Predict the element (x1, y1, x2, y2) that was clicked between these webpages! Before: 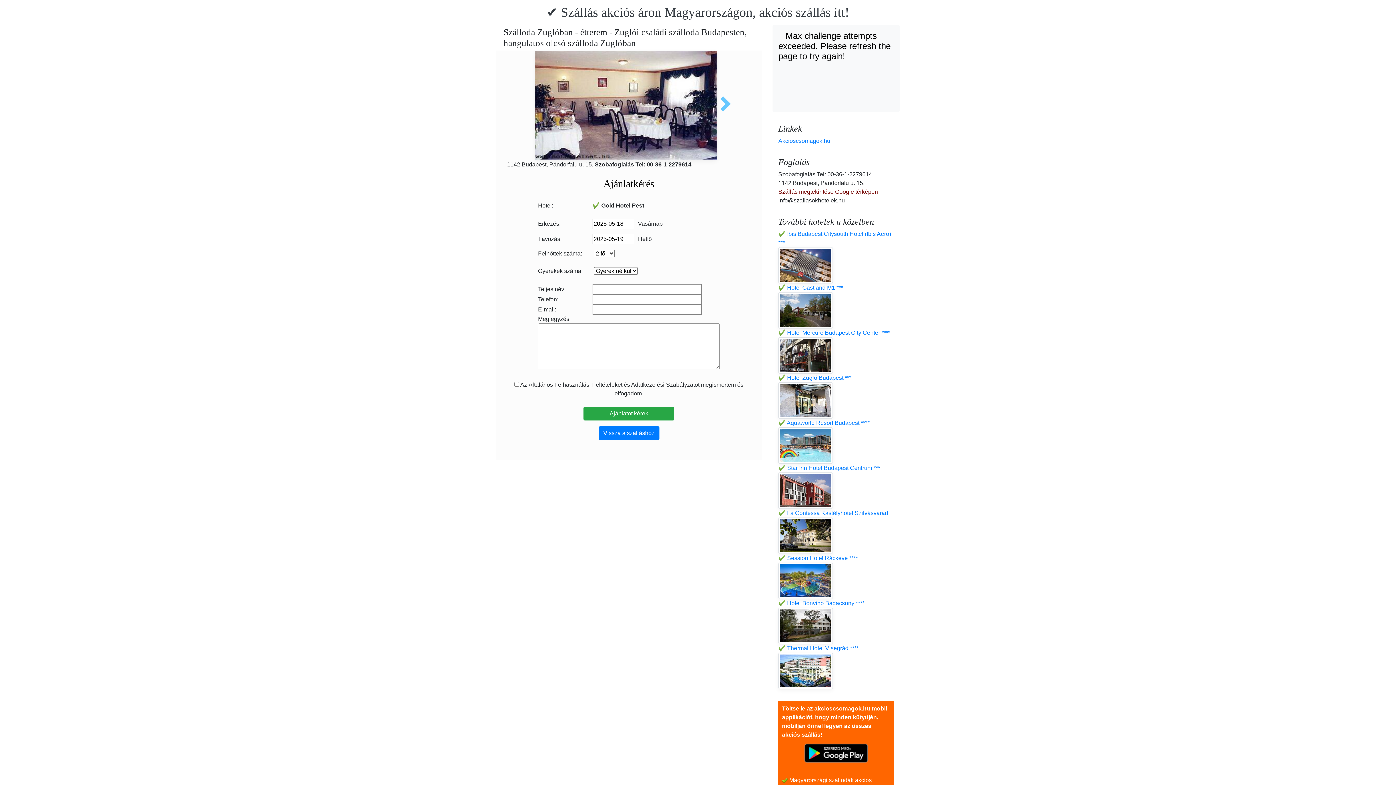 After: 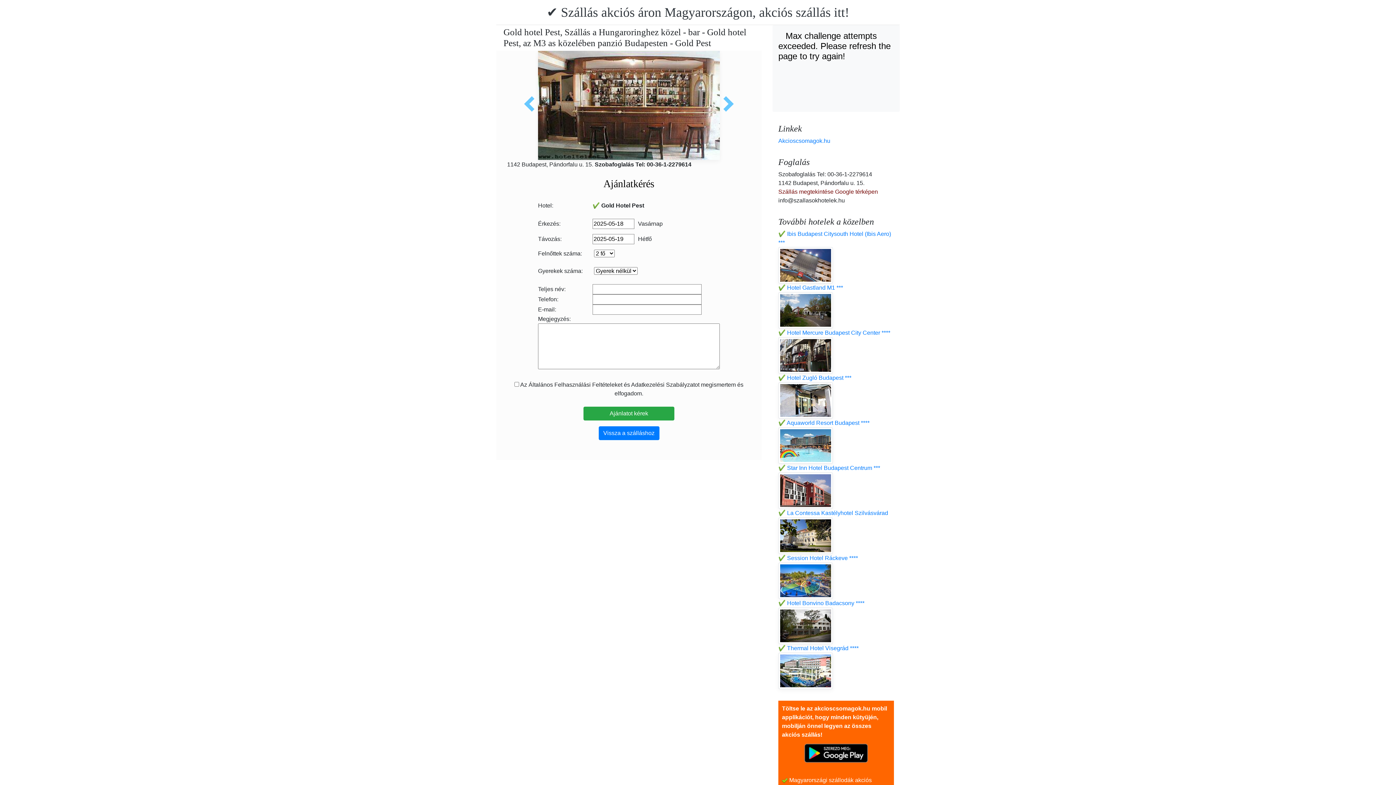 Action: bbox: (715, 96, 730, 111)